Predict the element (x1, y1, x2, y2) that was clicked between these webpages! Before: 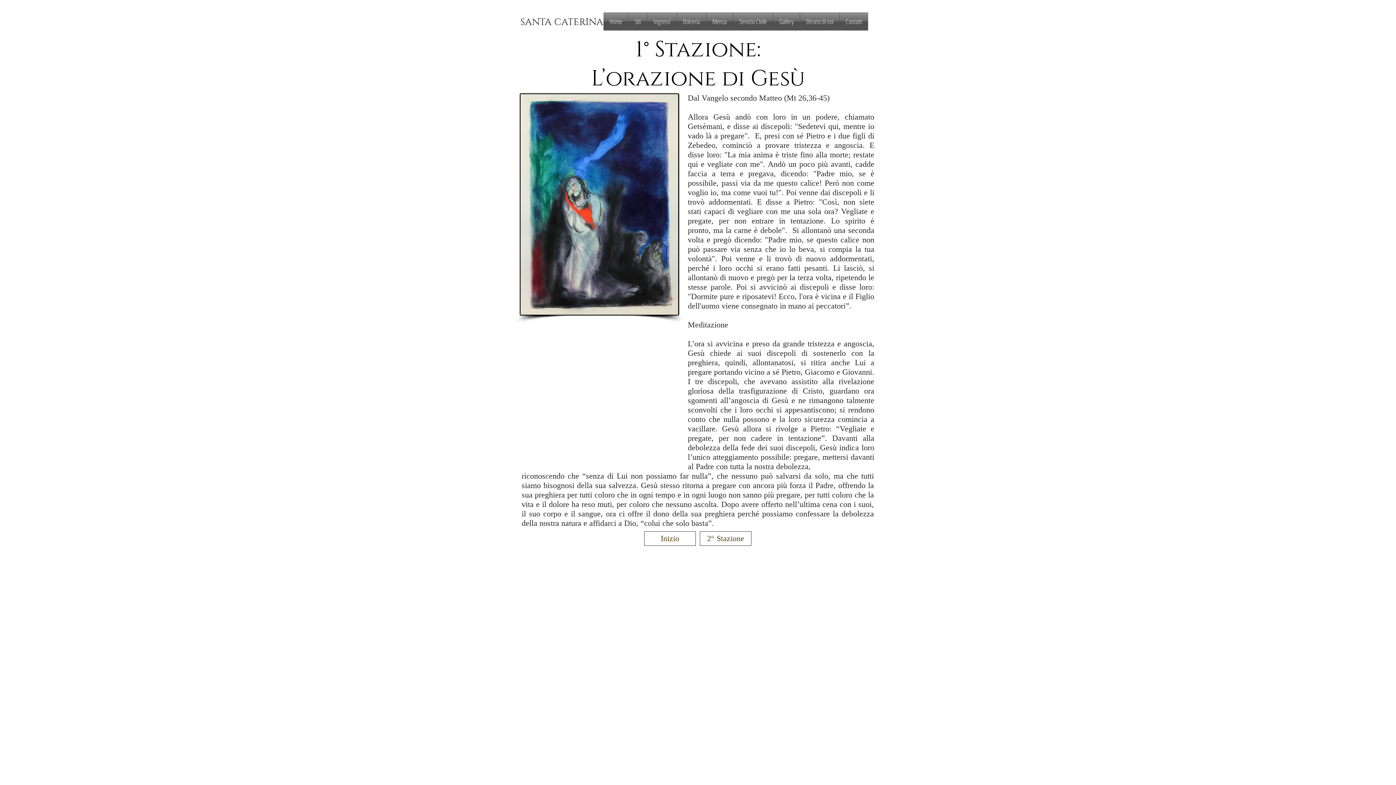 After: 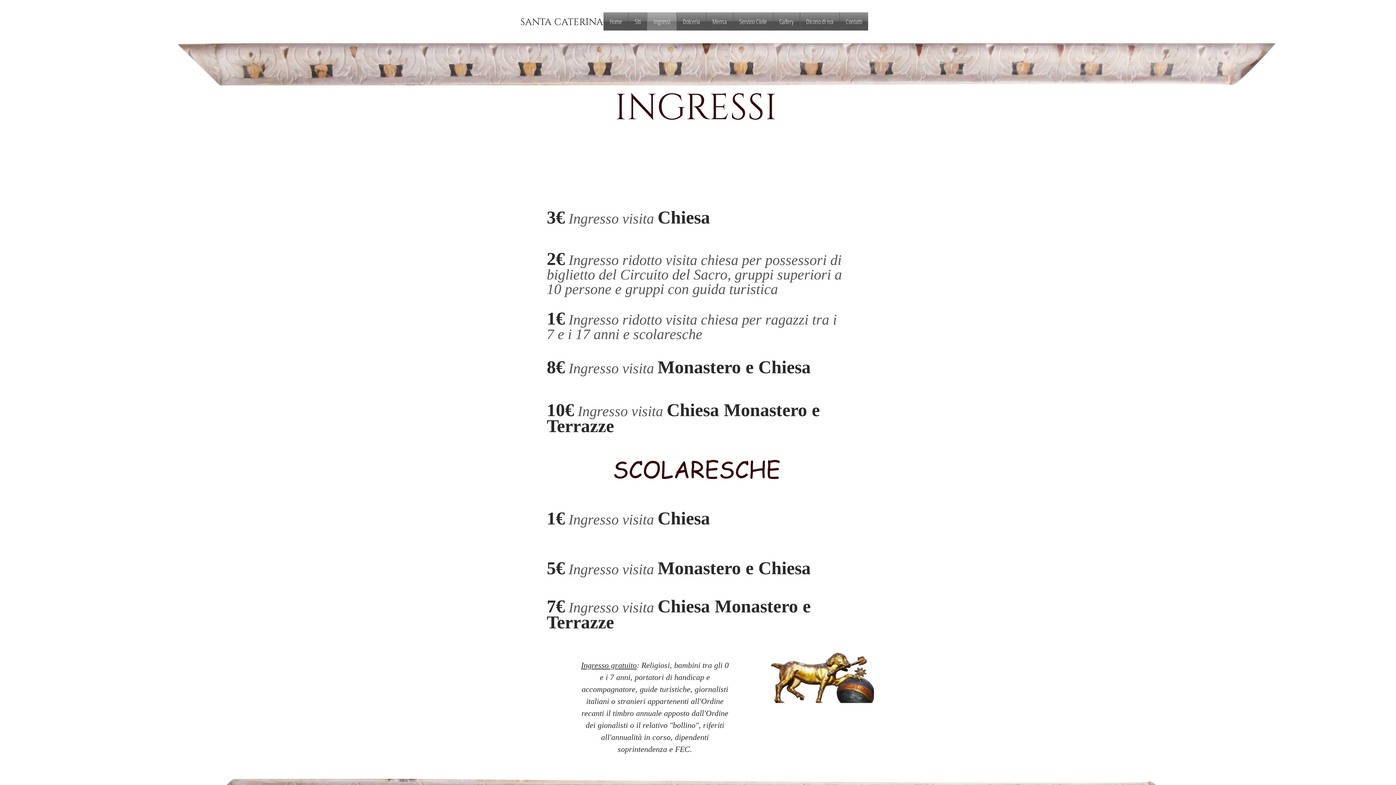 Action: bbox: (647, 12, 676, 30) label: Ingressi